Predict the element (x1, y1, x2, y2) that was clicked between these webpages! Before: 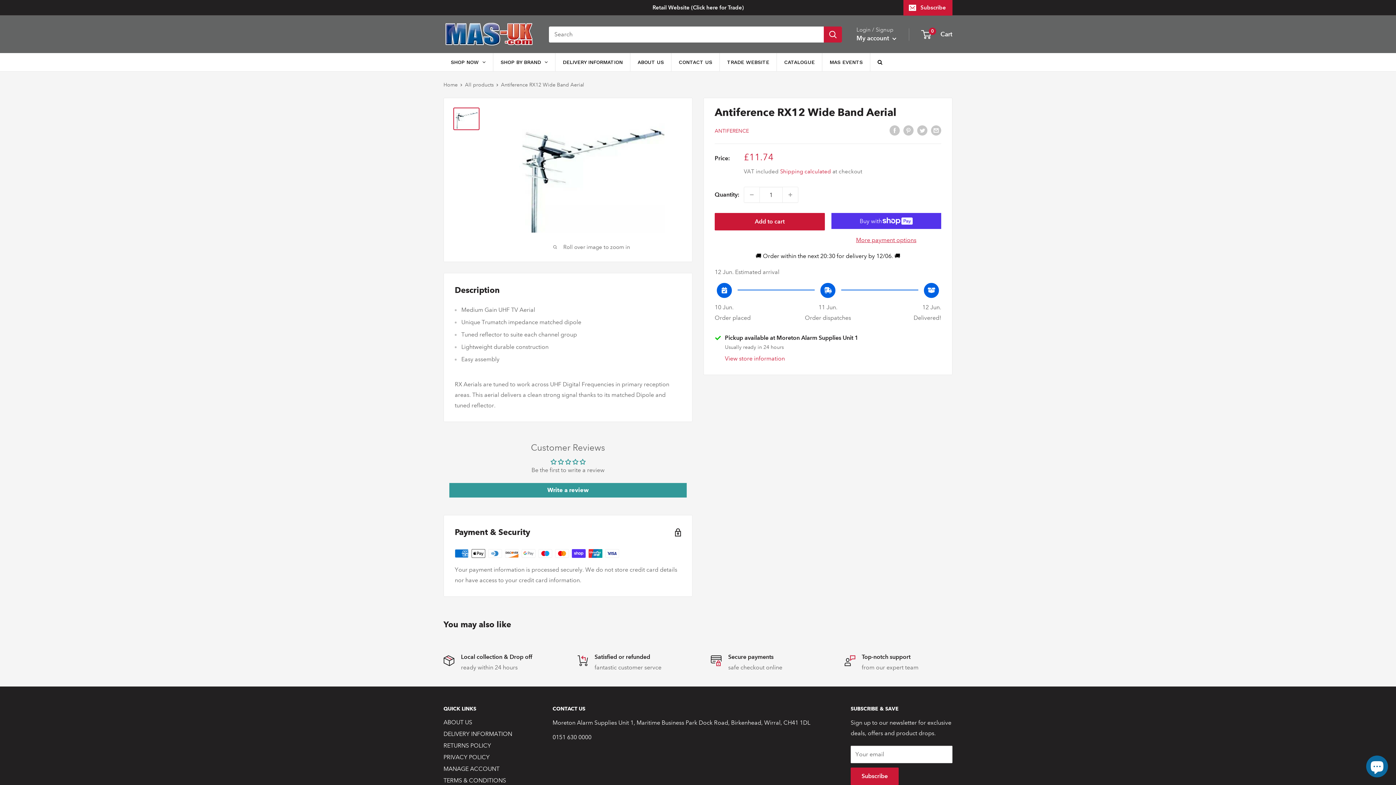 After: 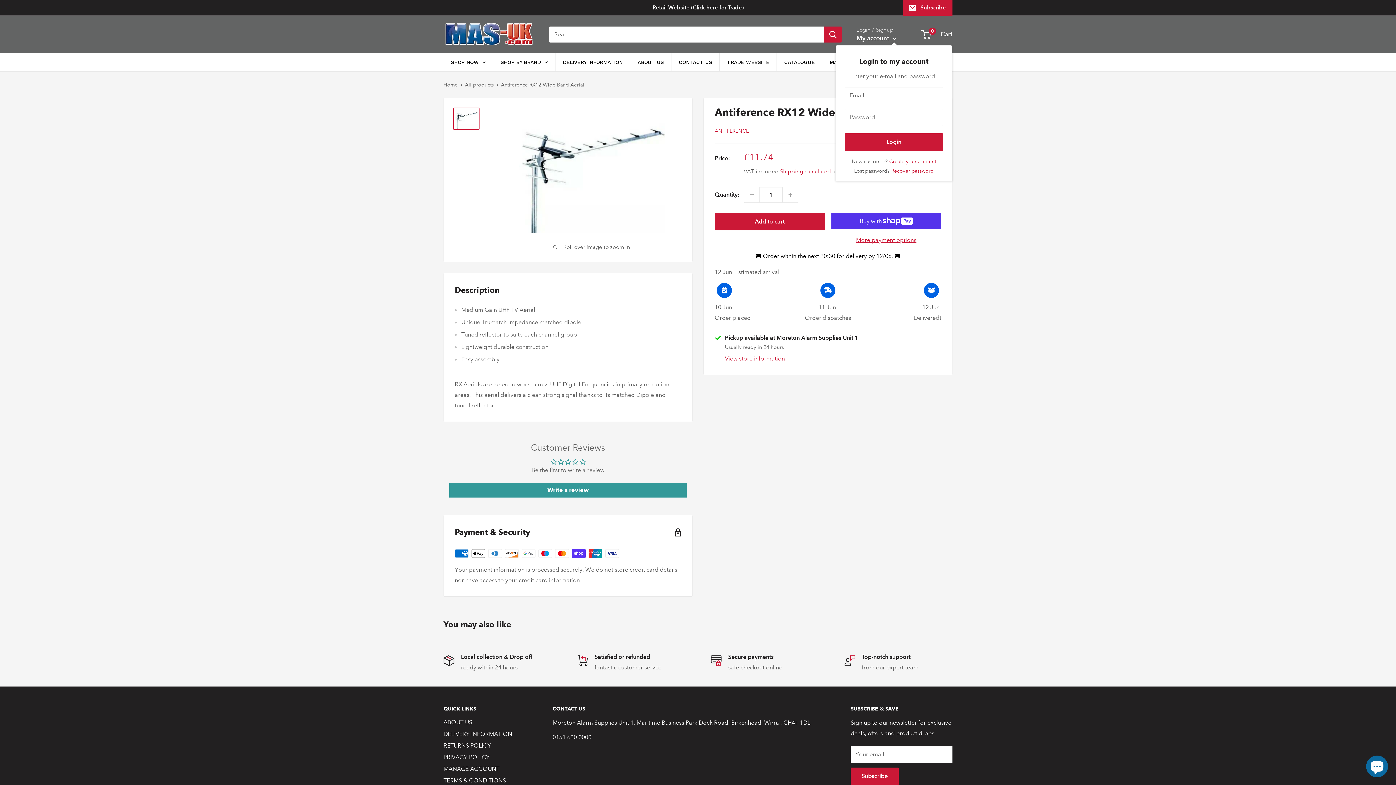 Action: label: My account  bbox: (856, 32, 896, 44)